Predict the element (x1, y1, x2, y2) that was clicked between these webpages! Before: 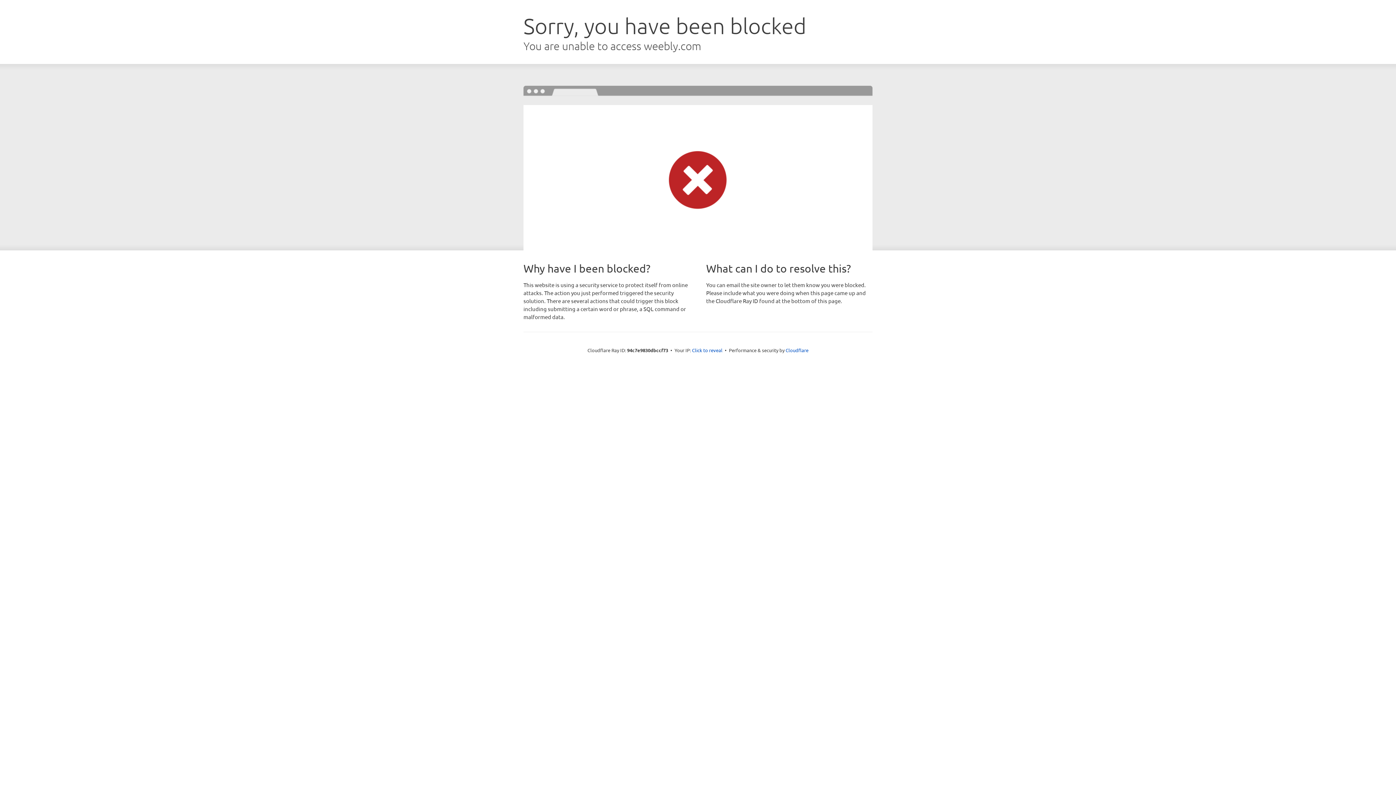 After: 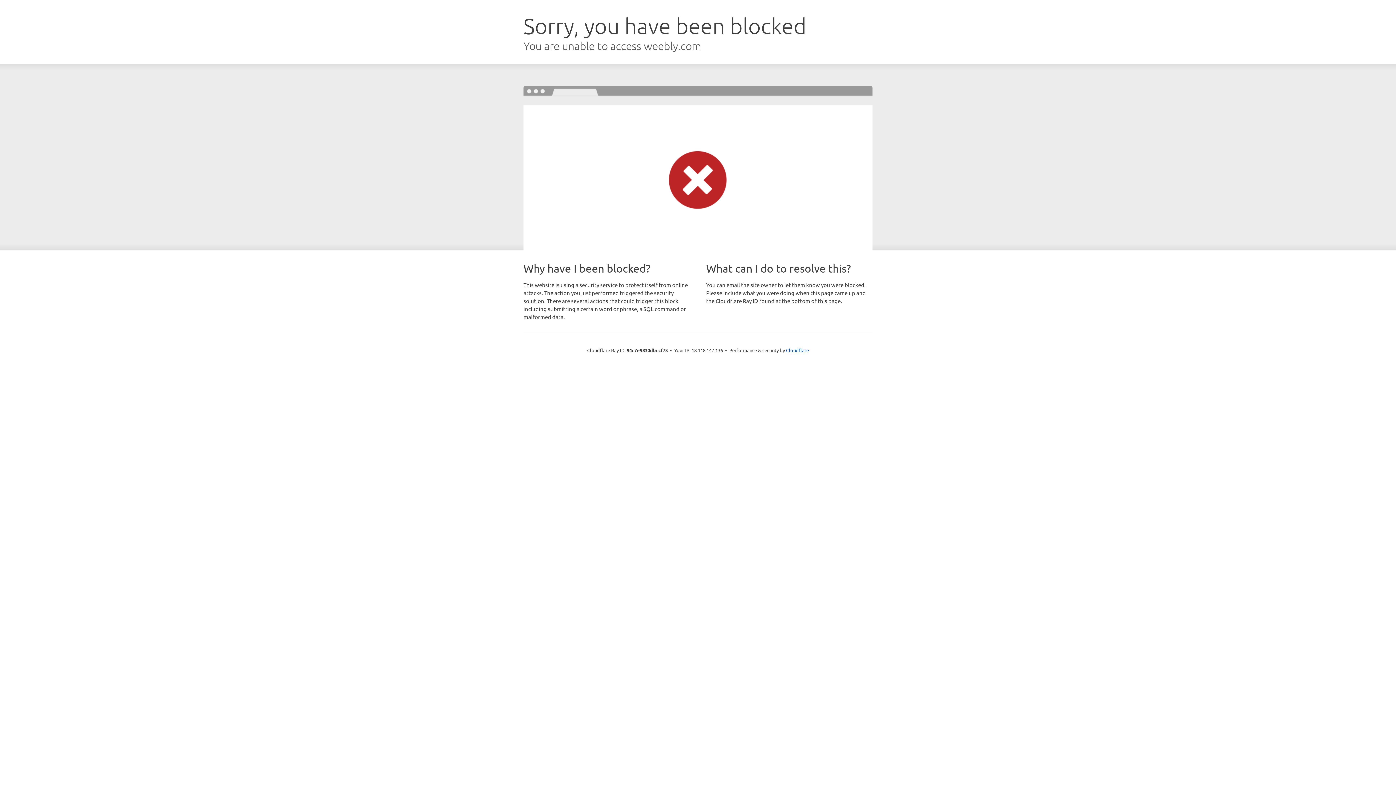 Action: bbox: (692, 346, 722, 353) label: Click to reveal